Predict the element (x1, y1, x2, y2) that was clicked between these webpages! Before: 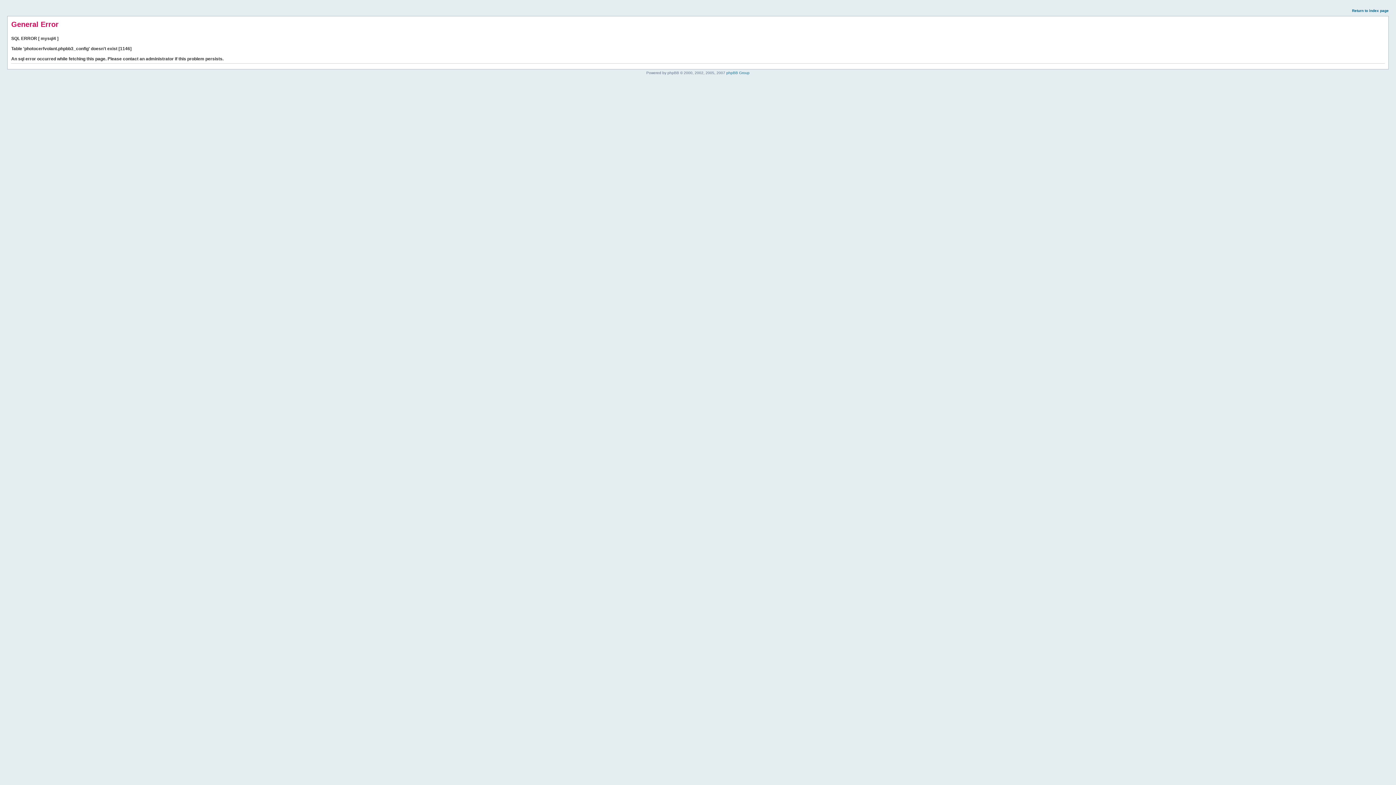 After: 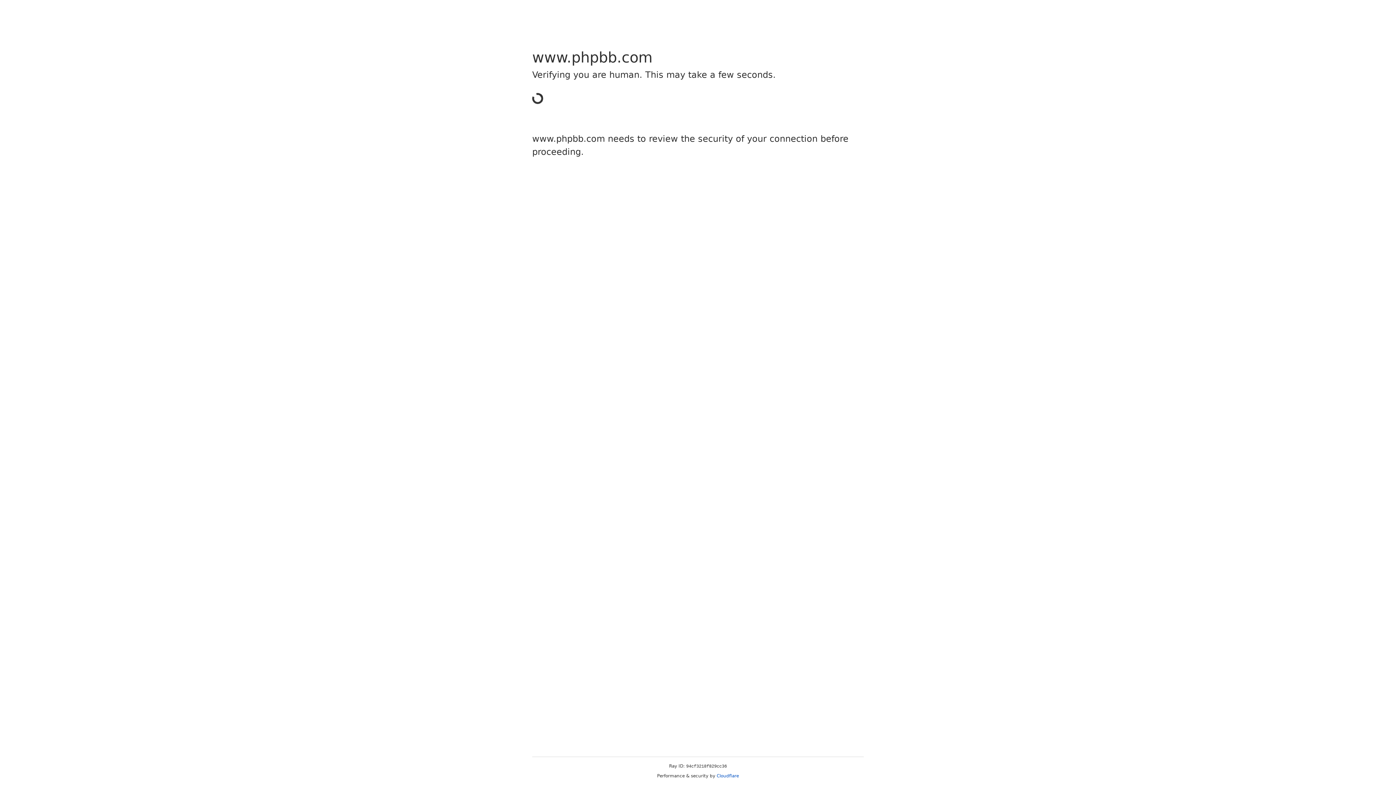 Action: bbox: (726, 70, 749, 74) label: phpBB Group